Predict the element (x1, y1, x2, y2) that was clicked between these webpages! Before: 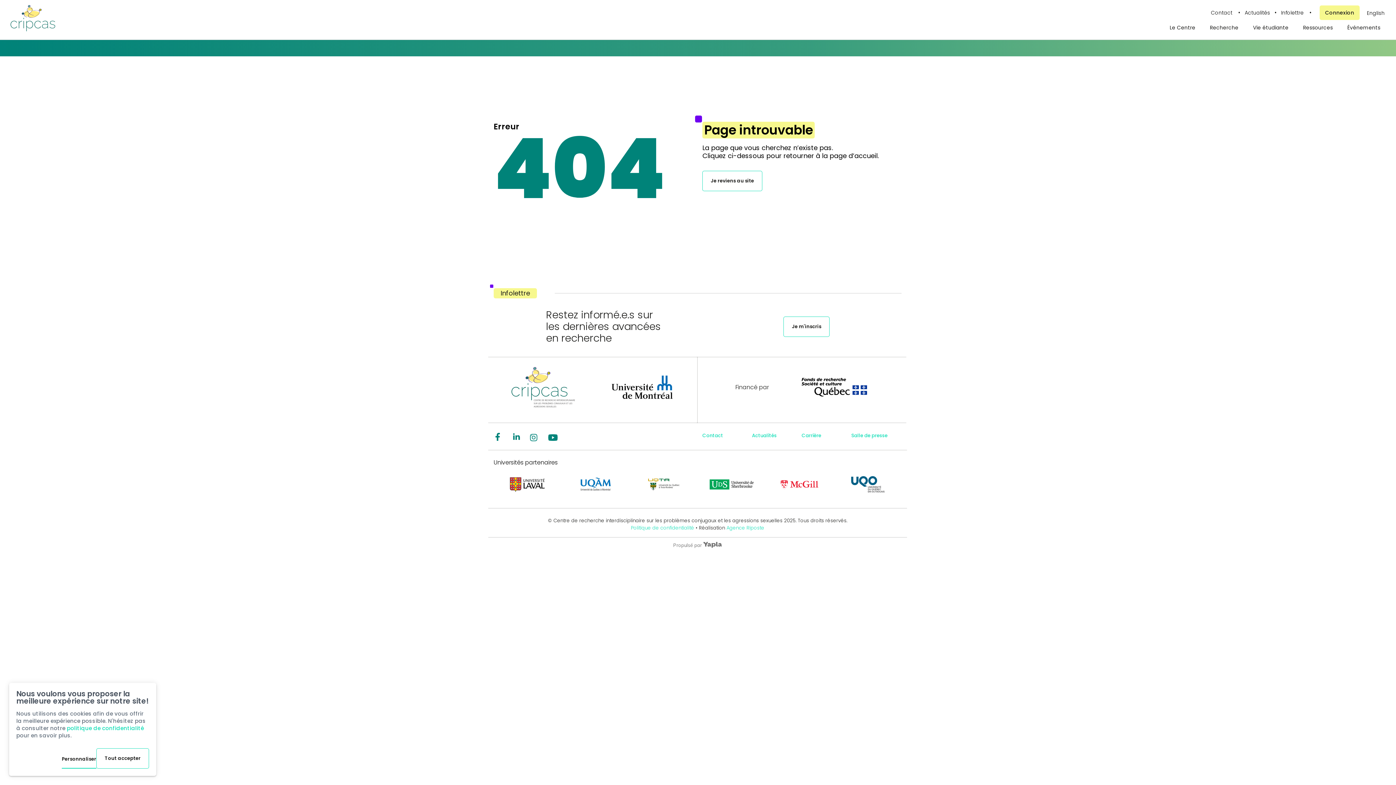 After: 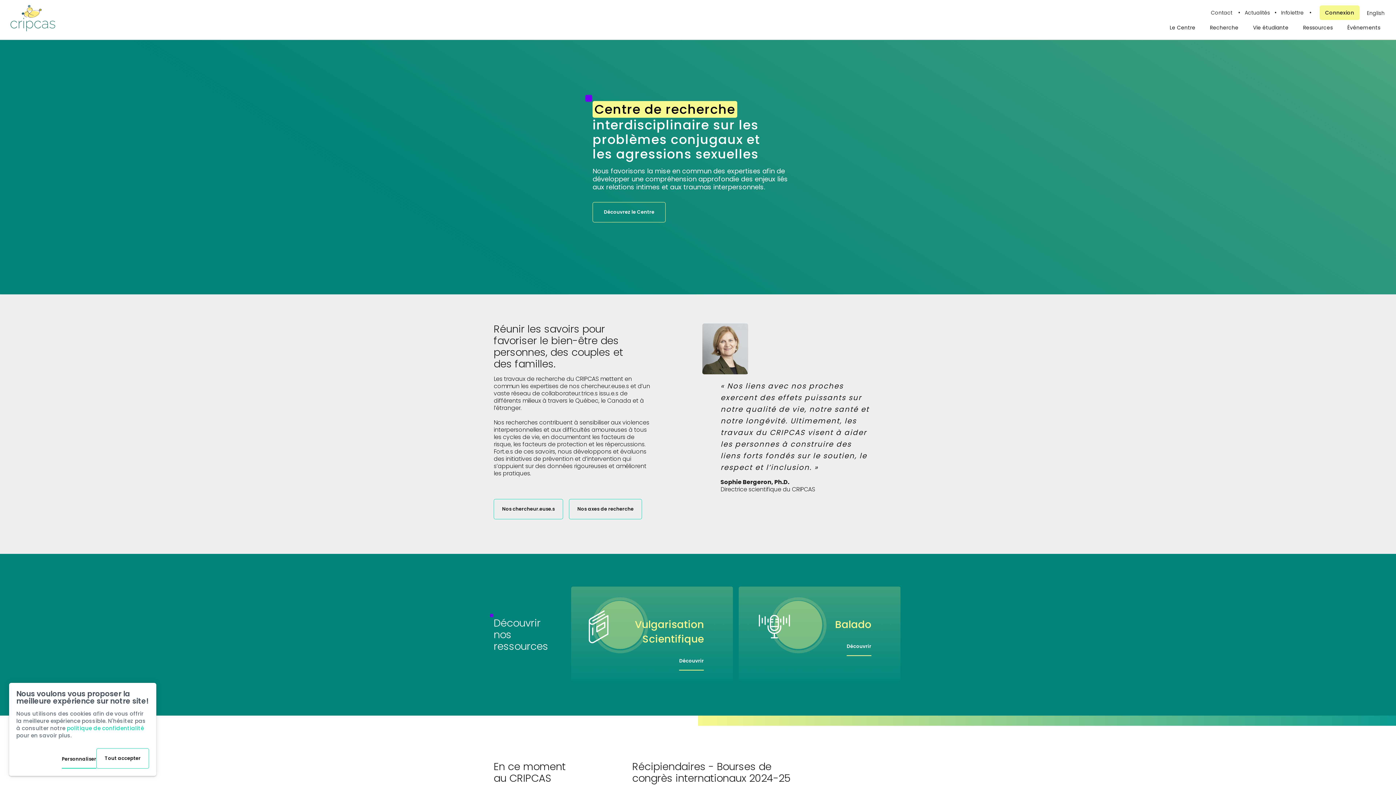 Action: bbox: (702, 170, 762, 191) label: Je reviens au site